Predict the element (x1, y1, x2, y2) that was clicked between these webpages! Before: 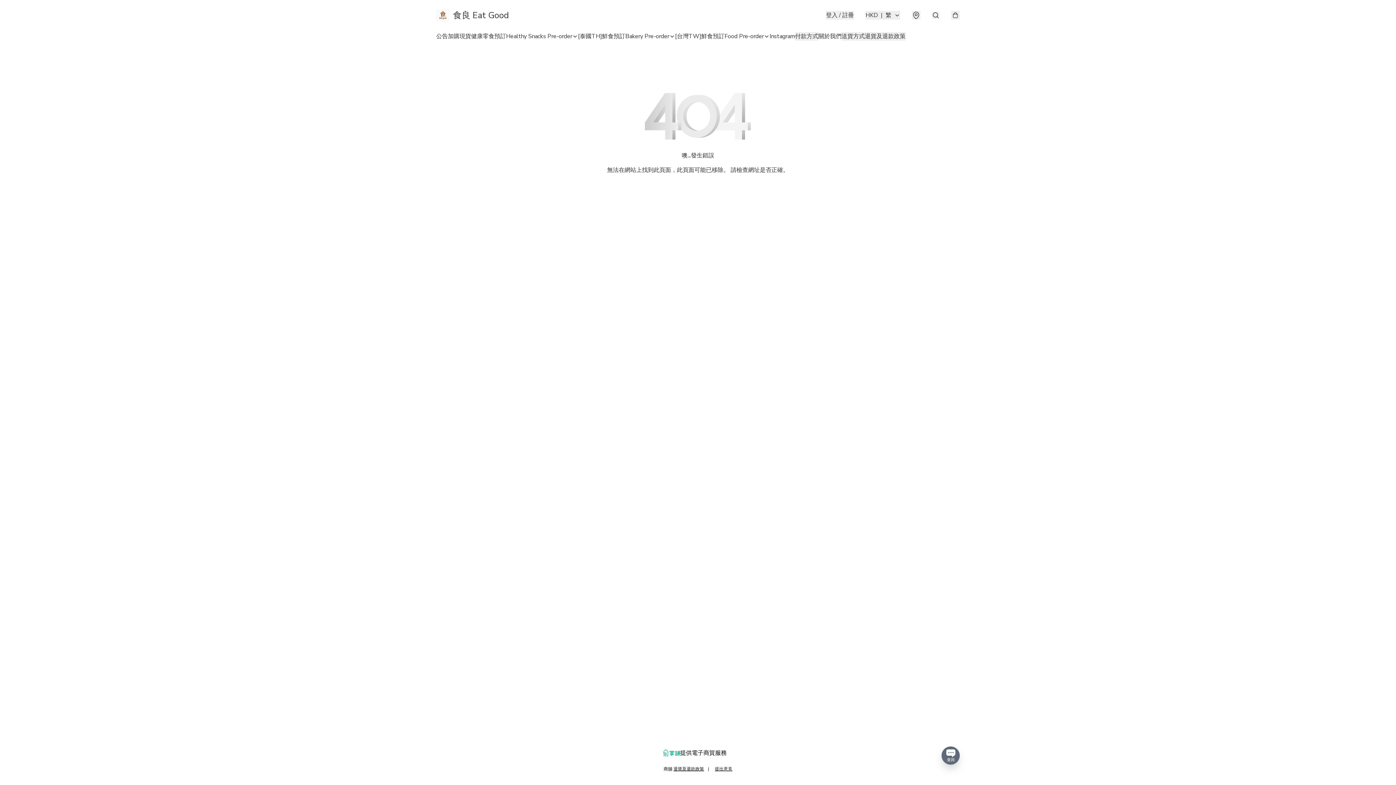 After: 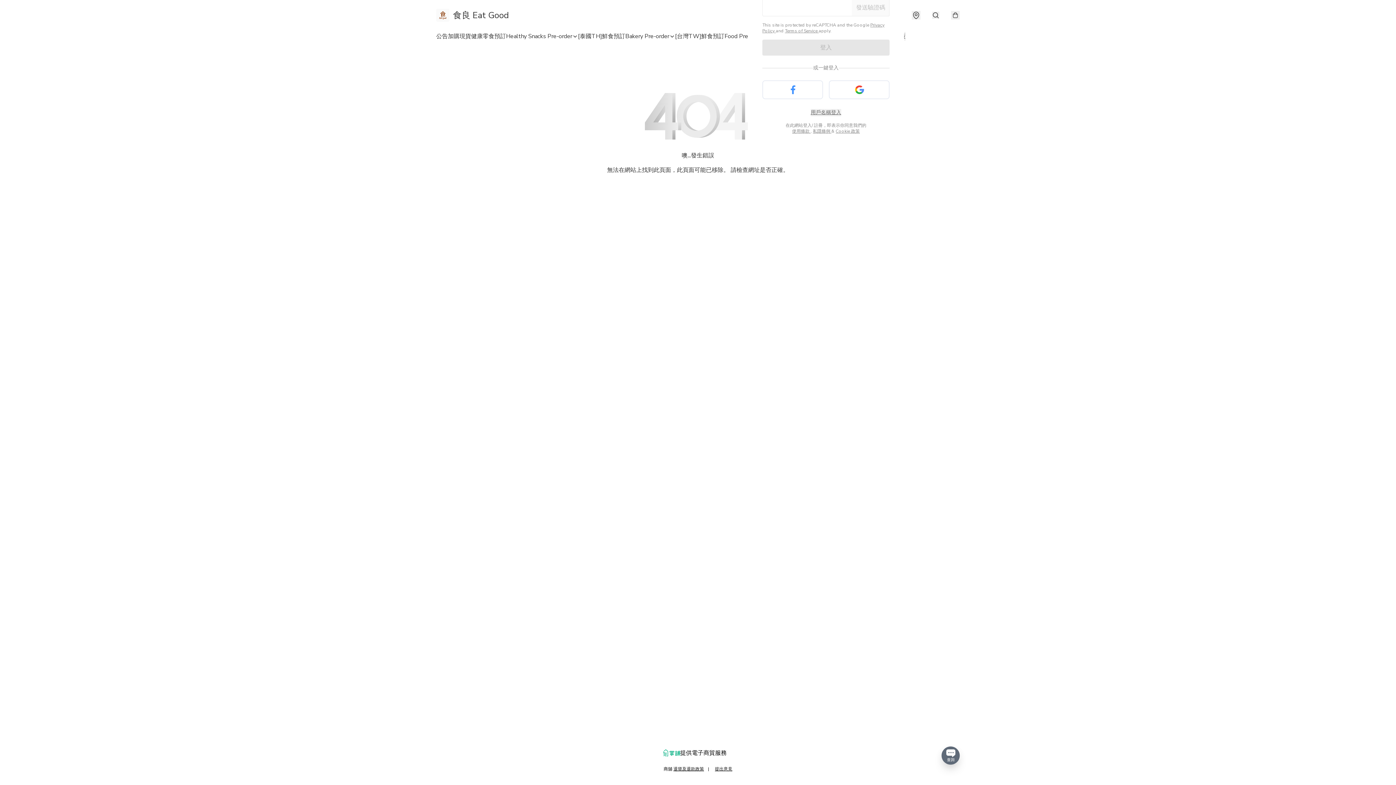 Action: label: 登入 / 註冊 bbox: (826, 10, 854, 19)